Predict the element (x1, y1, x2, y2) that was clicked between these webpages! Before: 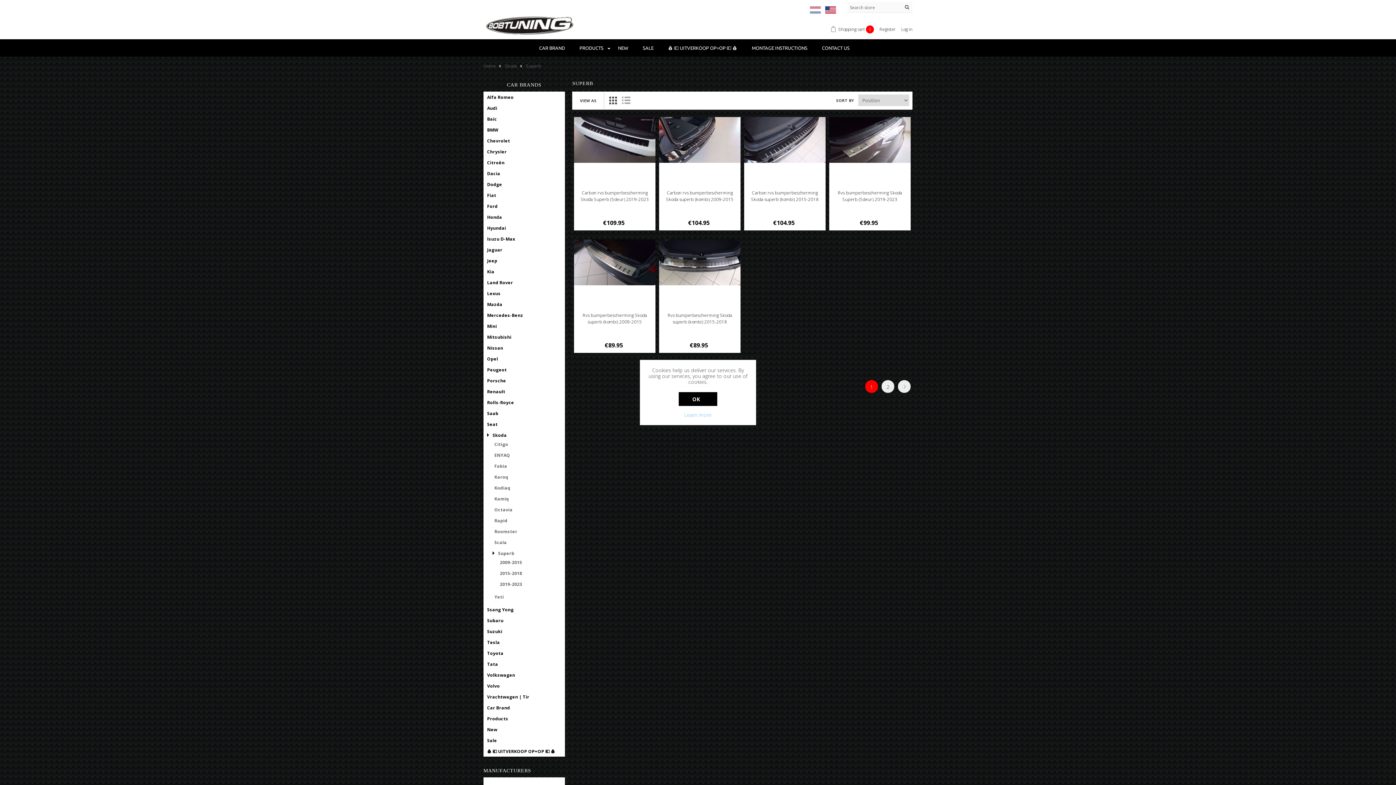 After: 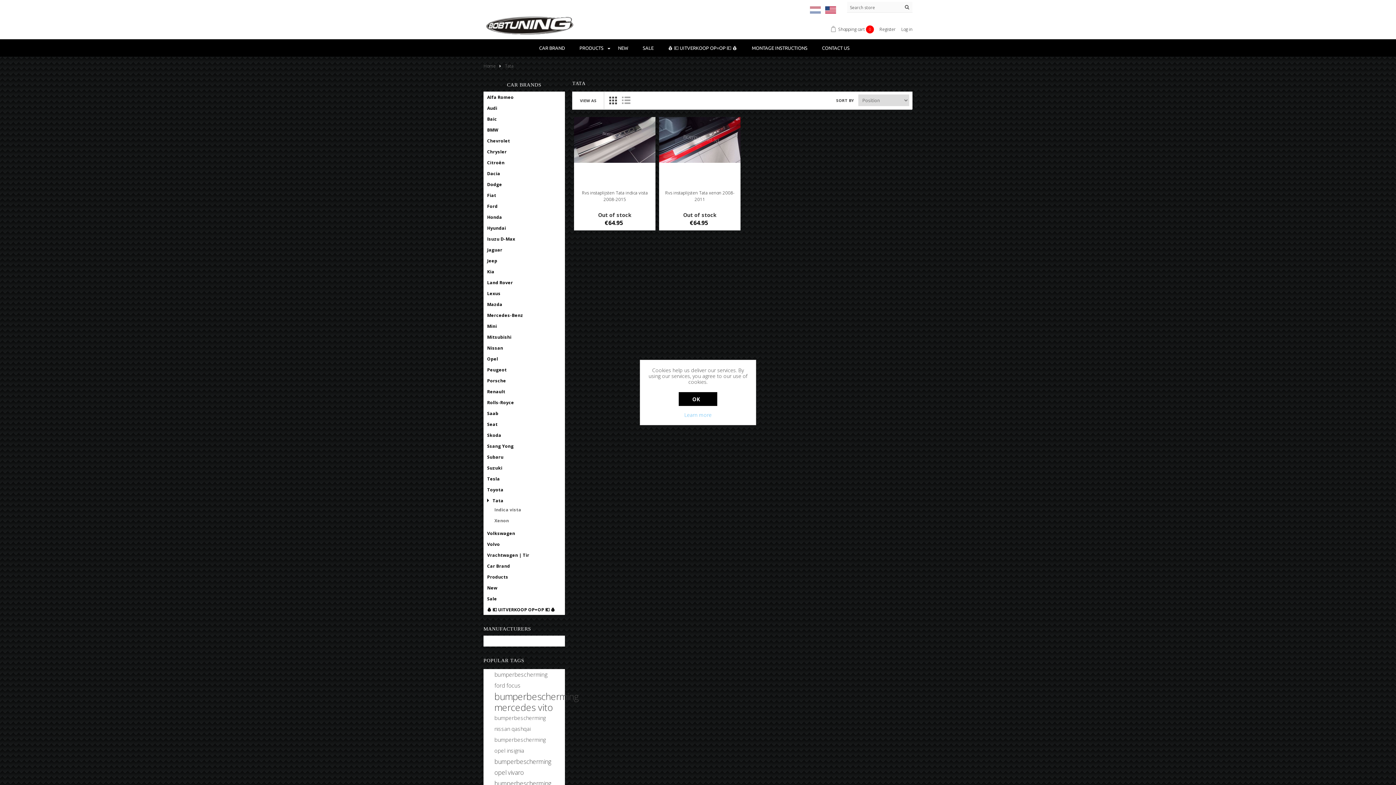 Action: bbox: (487, 660, 498, 667) label: Tata